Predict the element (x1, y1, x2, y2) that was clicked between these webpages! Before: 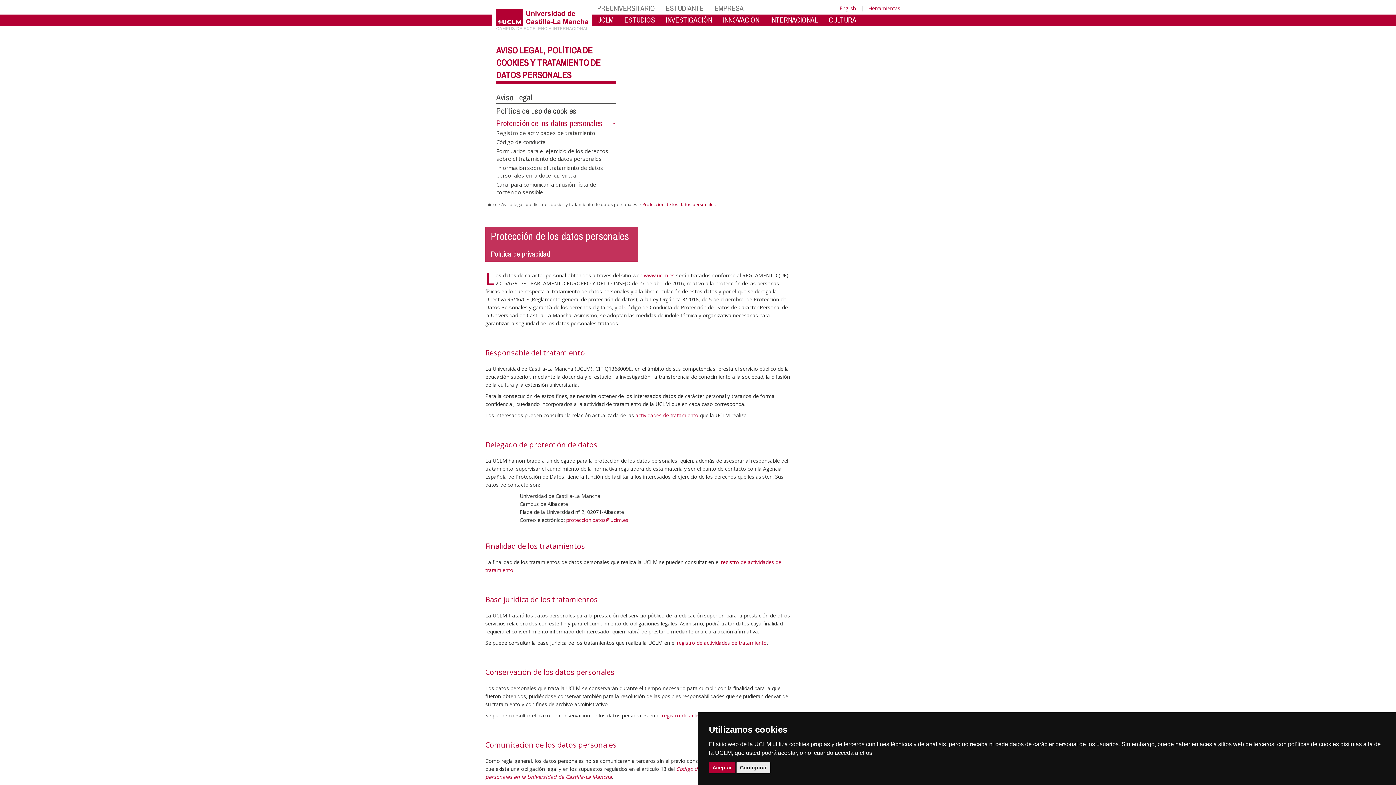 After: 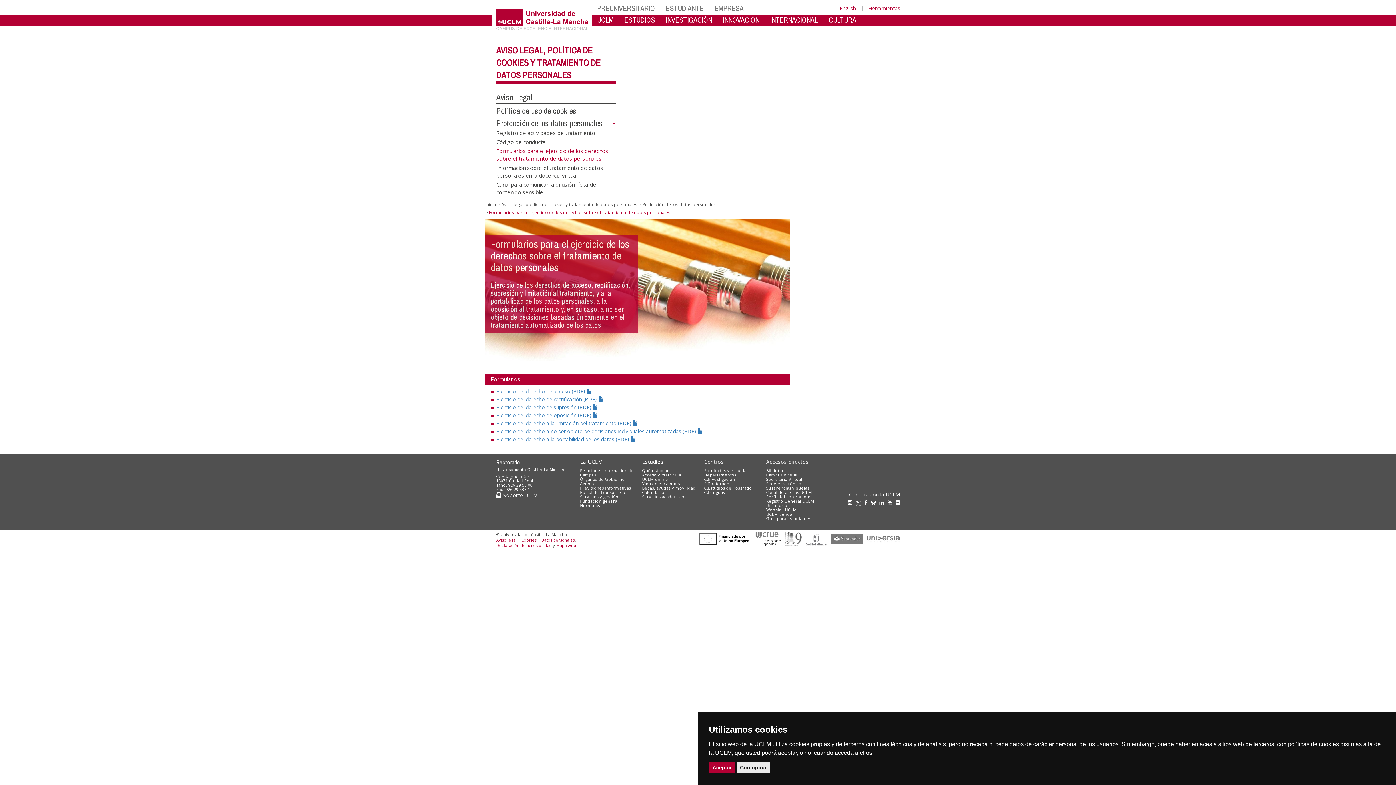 Action: label: Formularios para el ejercicio de los derechos sobre el tratamiento de datos personales bbox: (496, 145, 608, 162)